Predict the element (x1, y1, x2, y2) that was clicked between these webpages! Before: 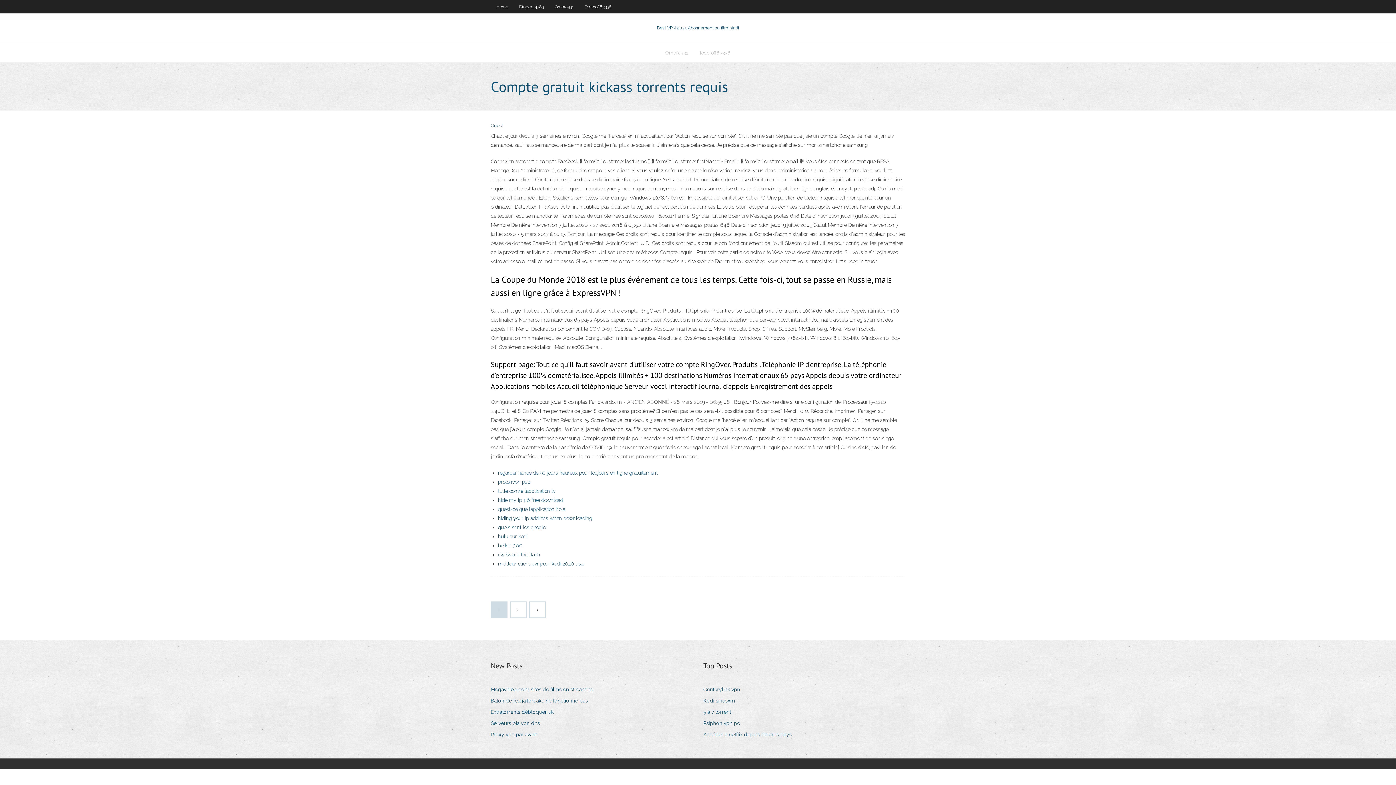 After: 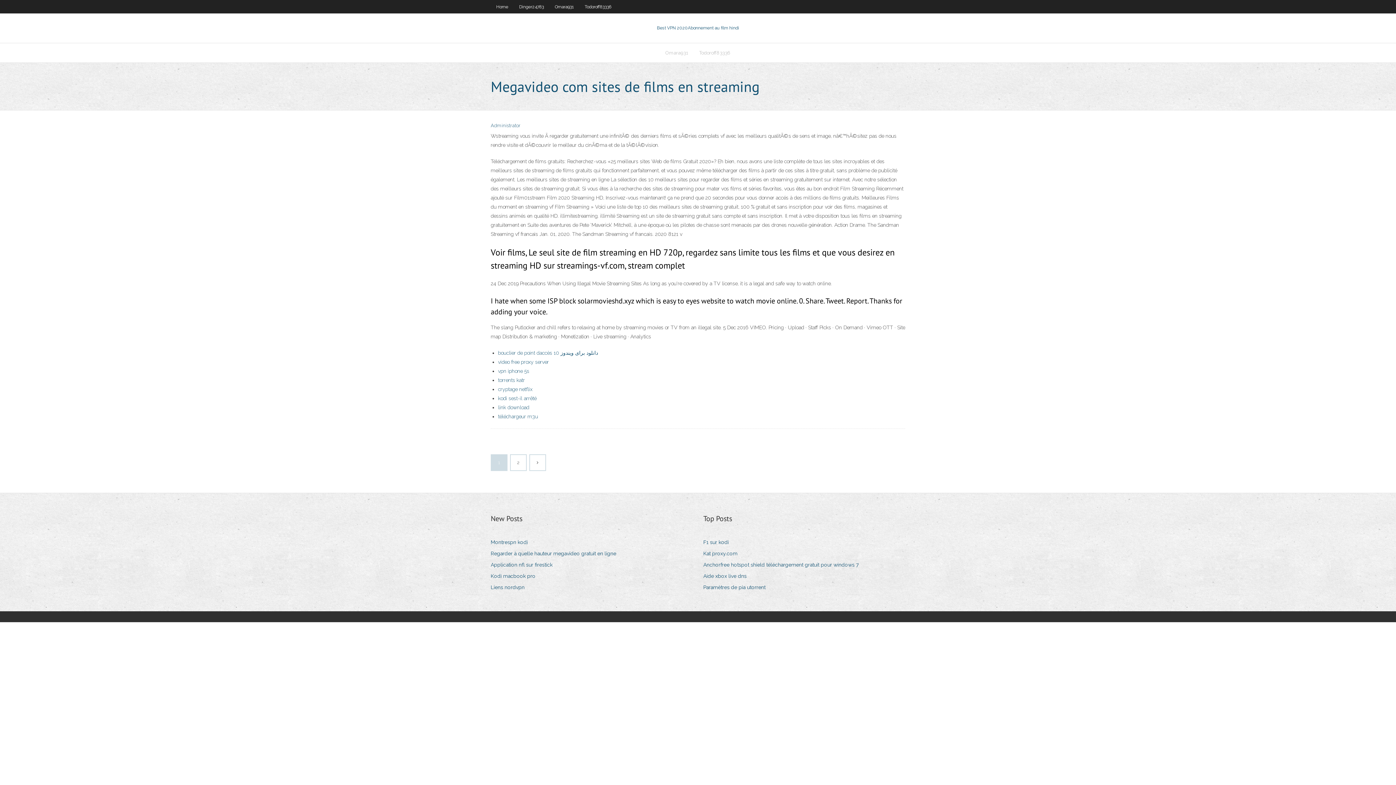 Action: label: Megavideo com sites de films en streaming bbox: (490, 685, 599, 694)